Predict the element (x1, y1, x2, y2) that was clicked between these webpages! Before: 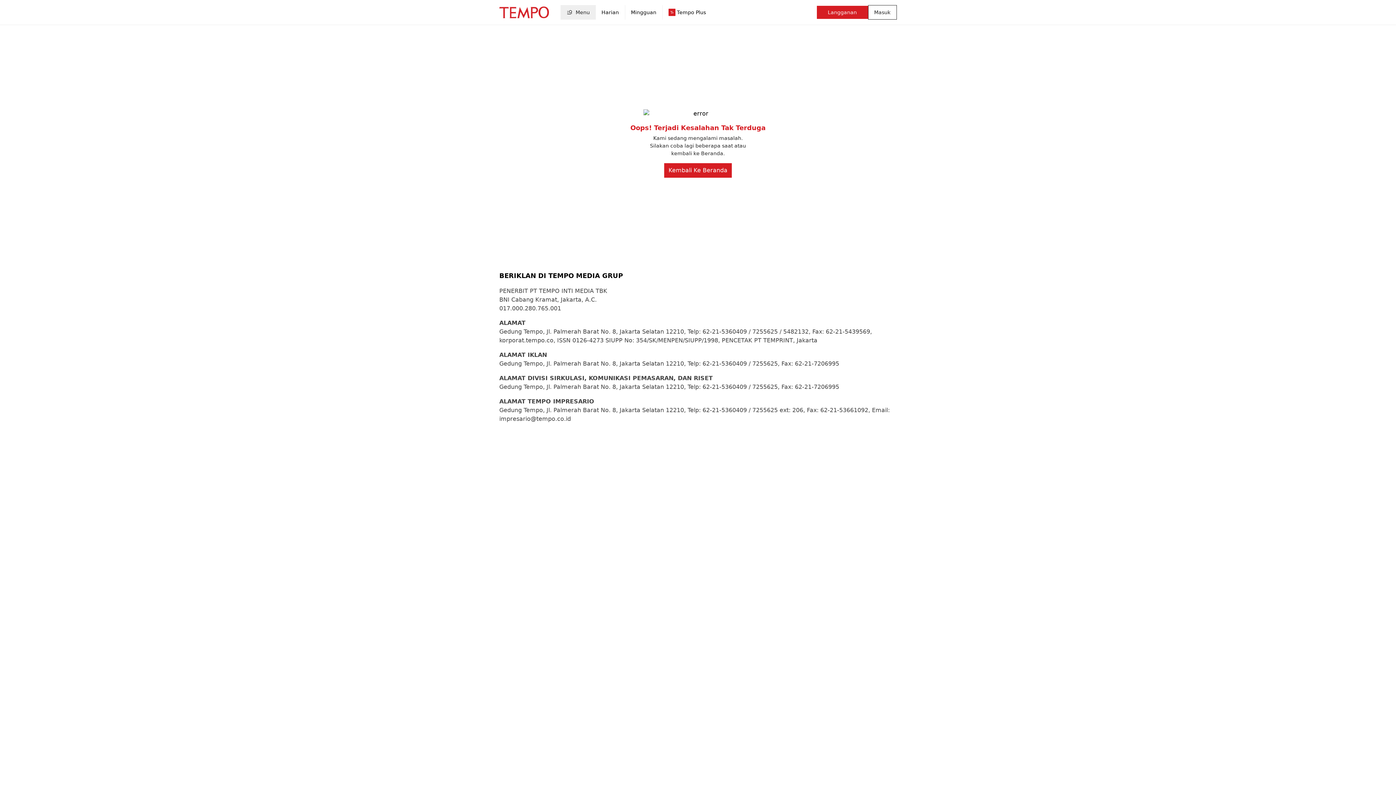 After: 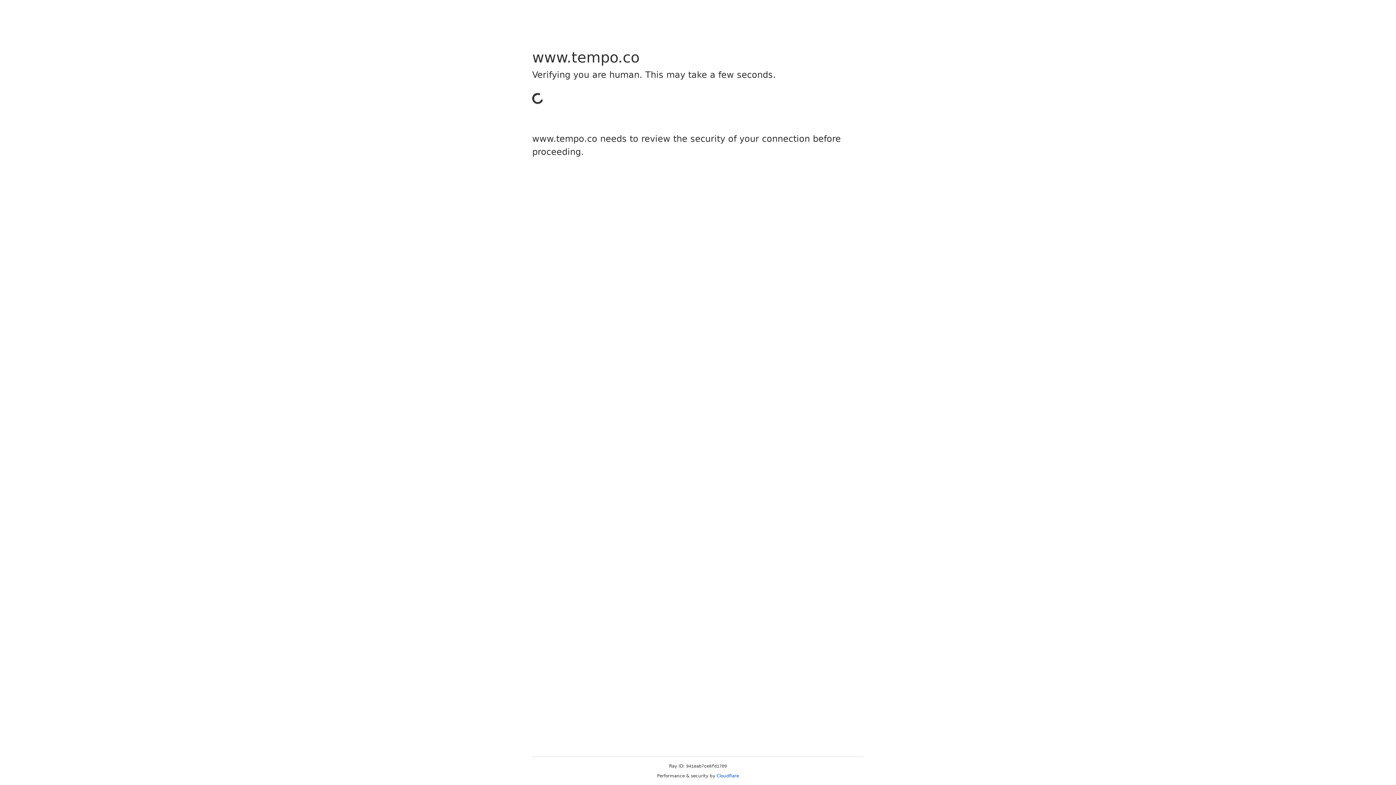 Action: bbox: (499, 6, 548, 18)